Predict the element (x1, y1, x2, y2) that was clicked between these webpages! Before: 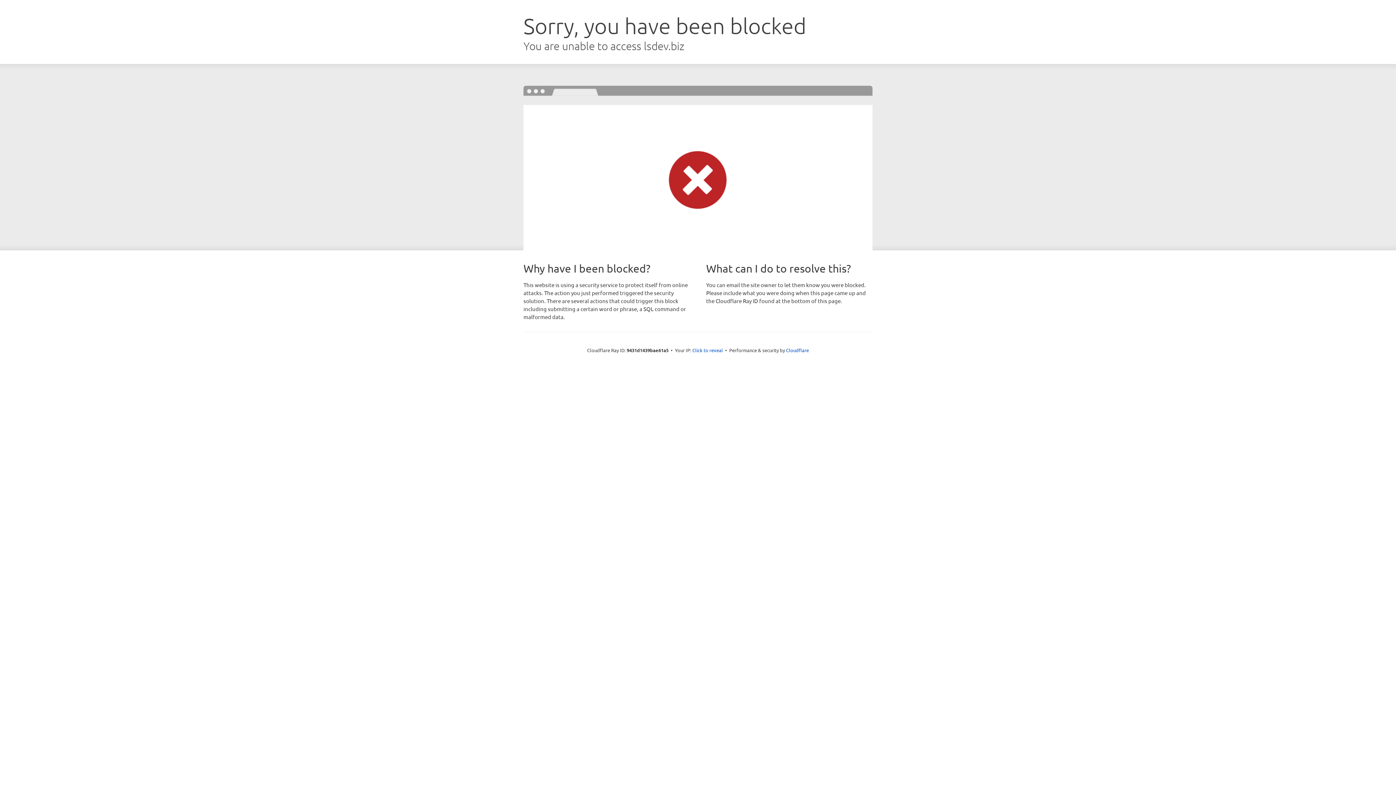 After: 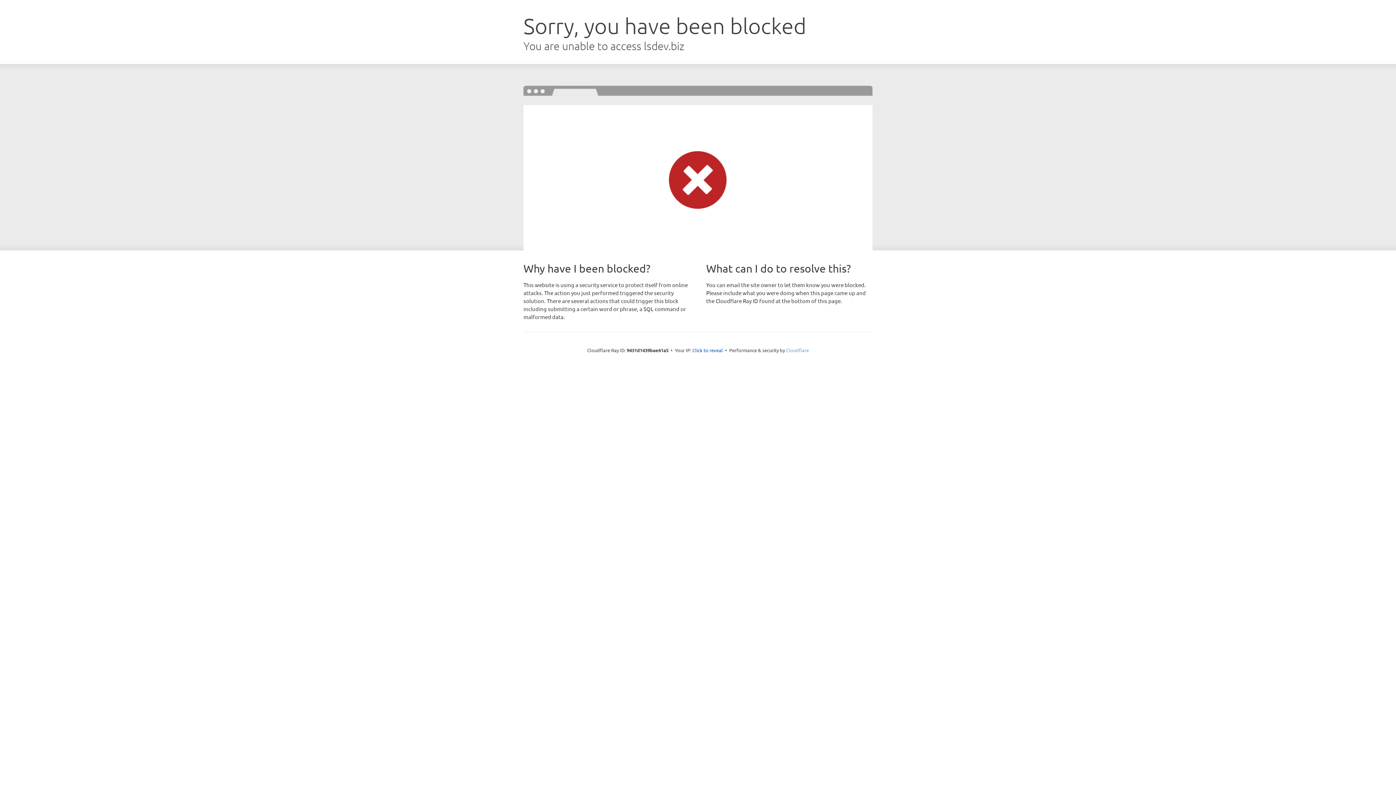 Action: bbox: (786, 347, 809, 353) label: Cloudflare